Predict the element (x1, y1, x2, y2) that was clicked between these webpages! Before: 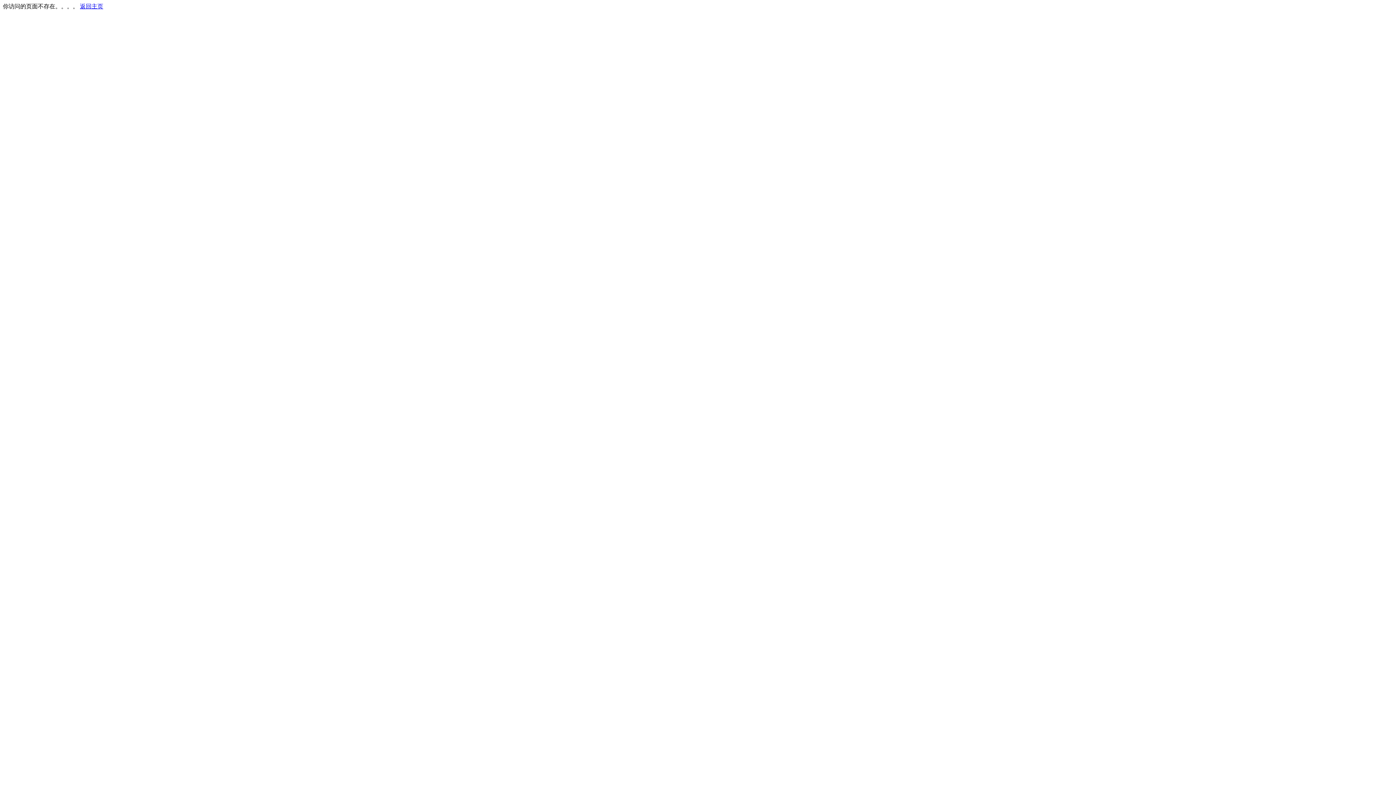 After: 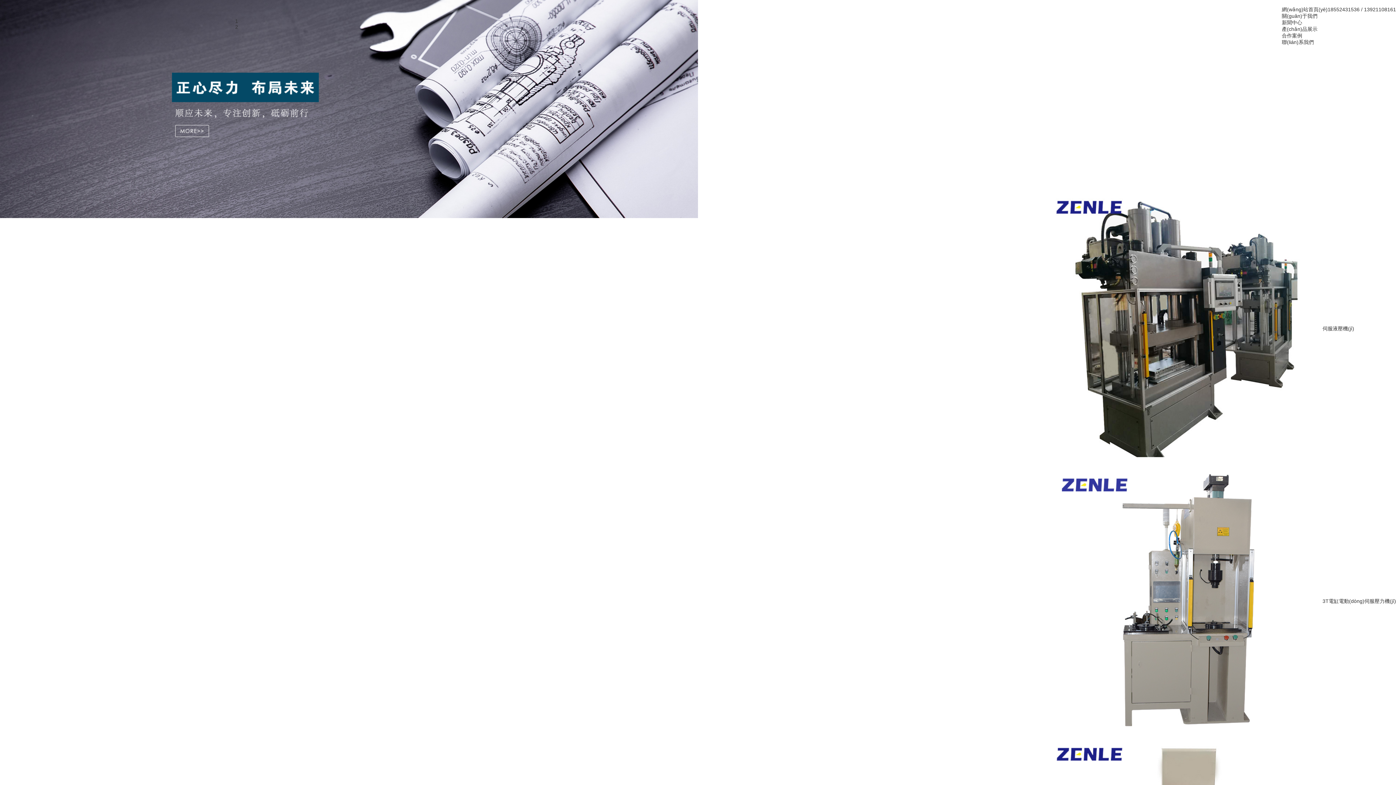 Action: bbox: (80, 3, 103, 9) label: 返回主页